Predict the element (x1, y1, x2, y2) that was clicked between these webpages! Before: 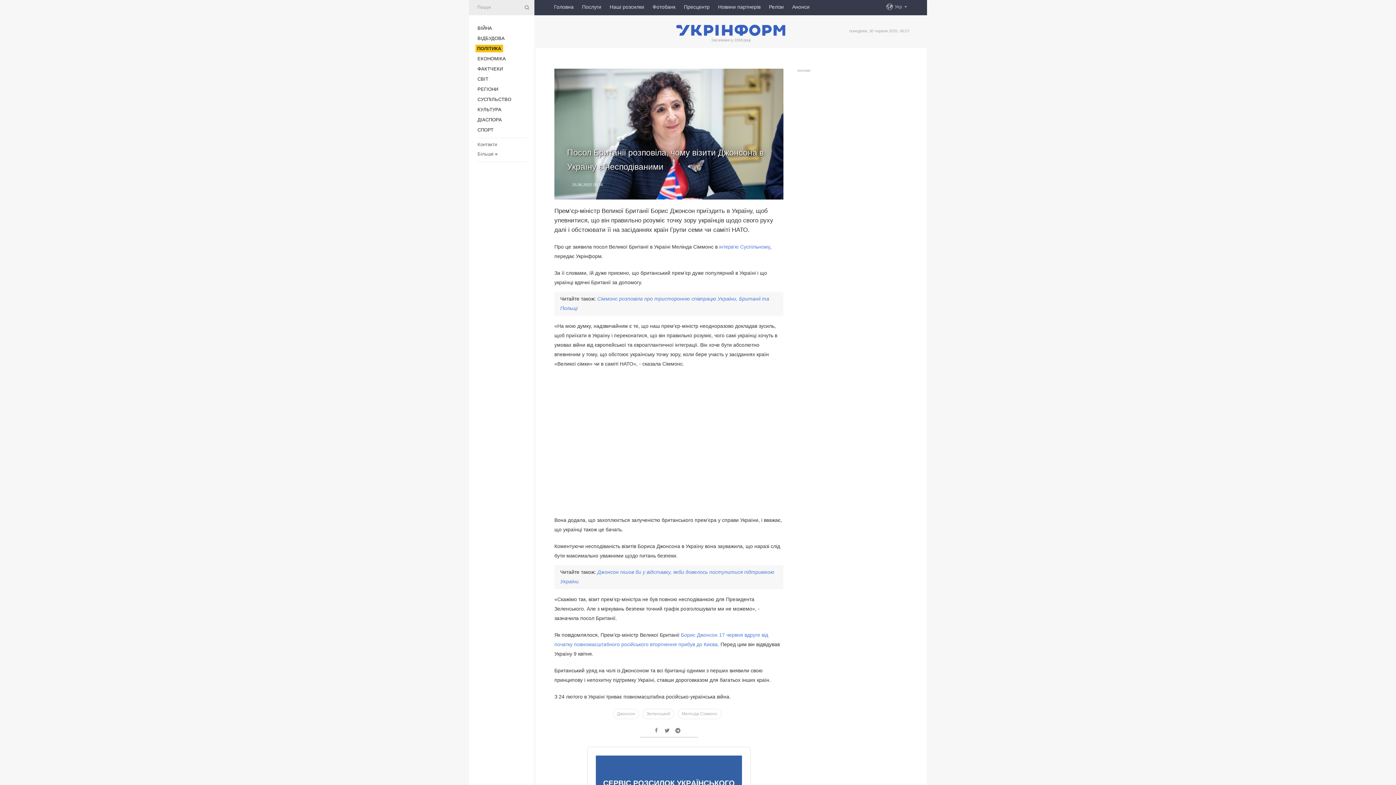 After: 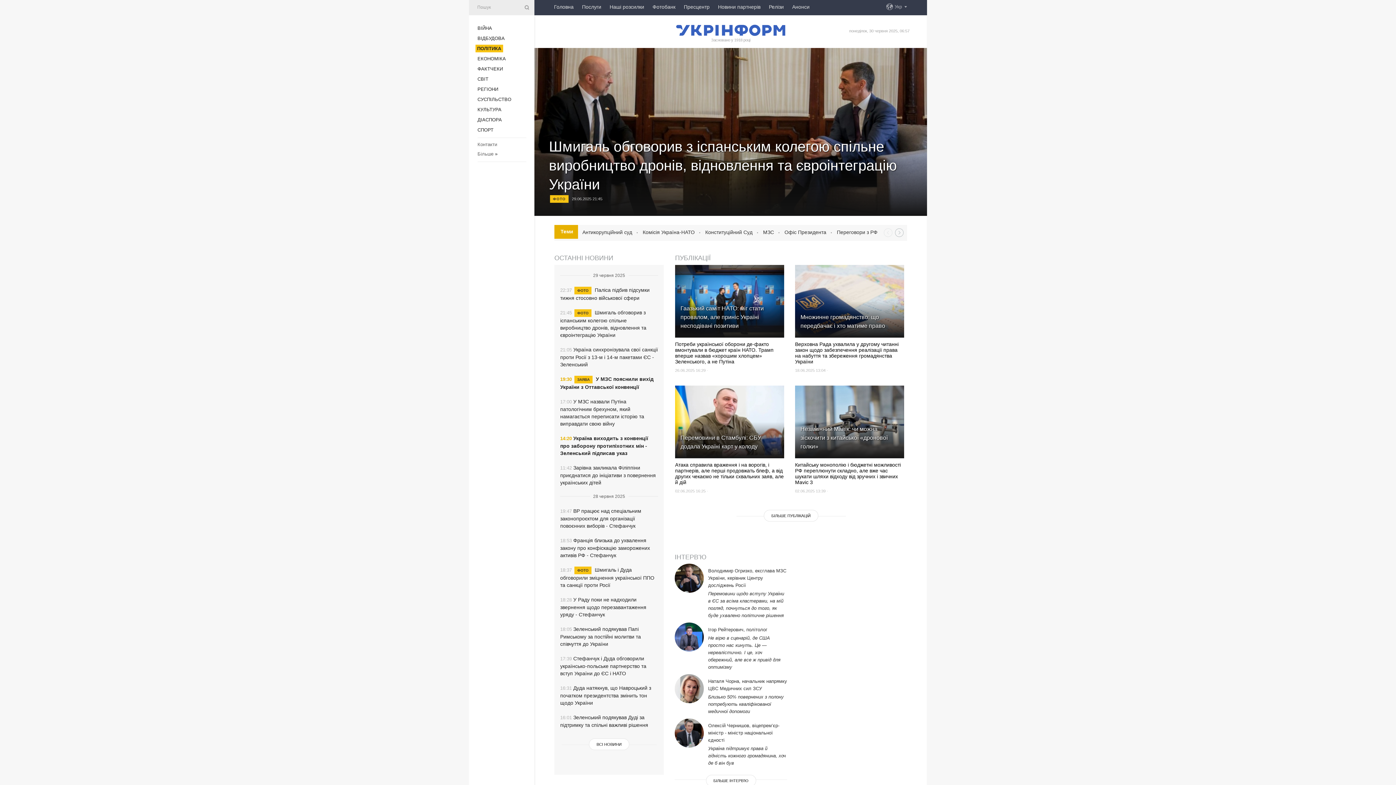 Action: bbox: (477, 45, 500, 51) label: ПОЛІТИКА